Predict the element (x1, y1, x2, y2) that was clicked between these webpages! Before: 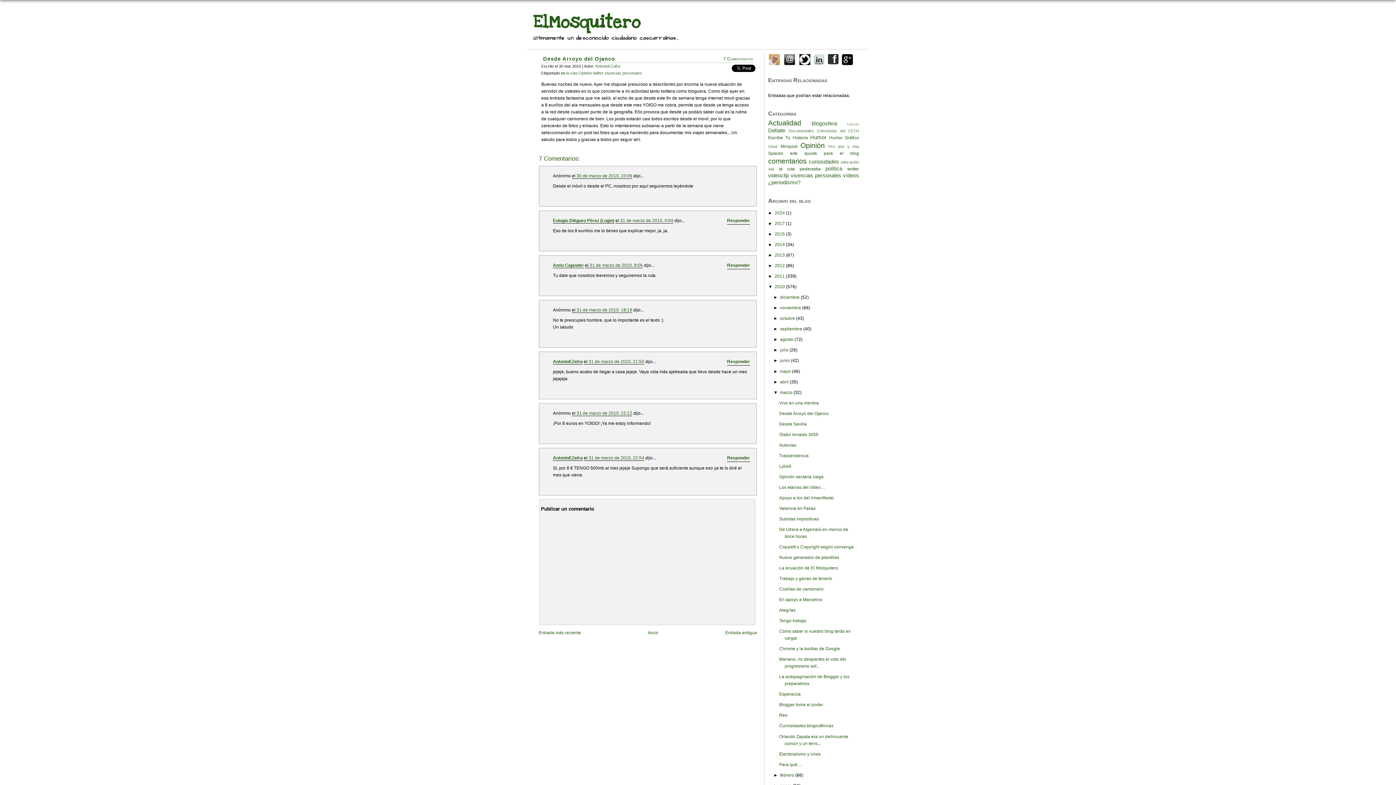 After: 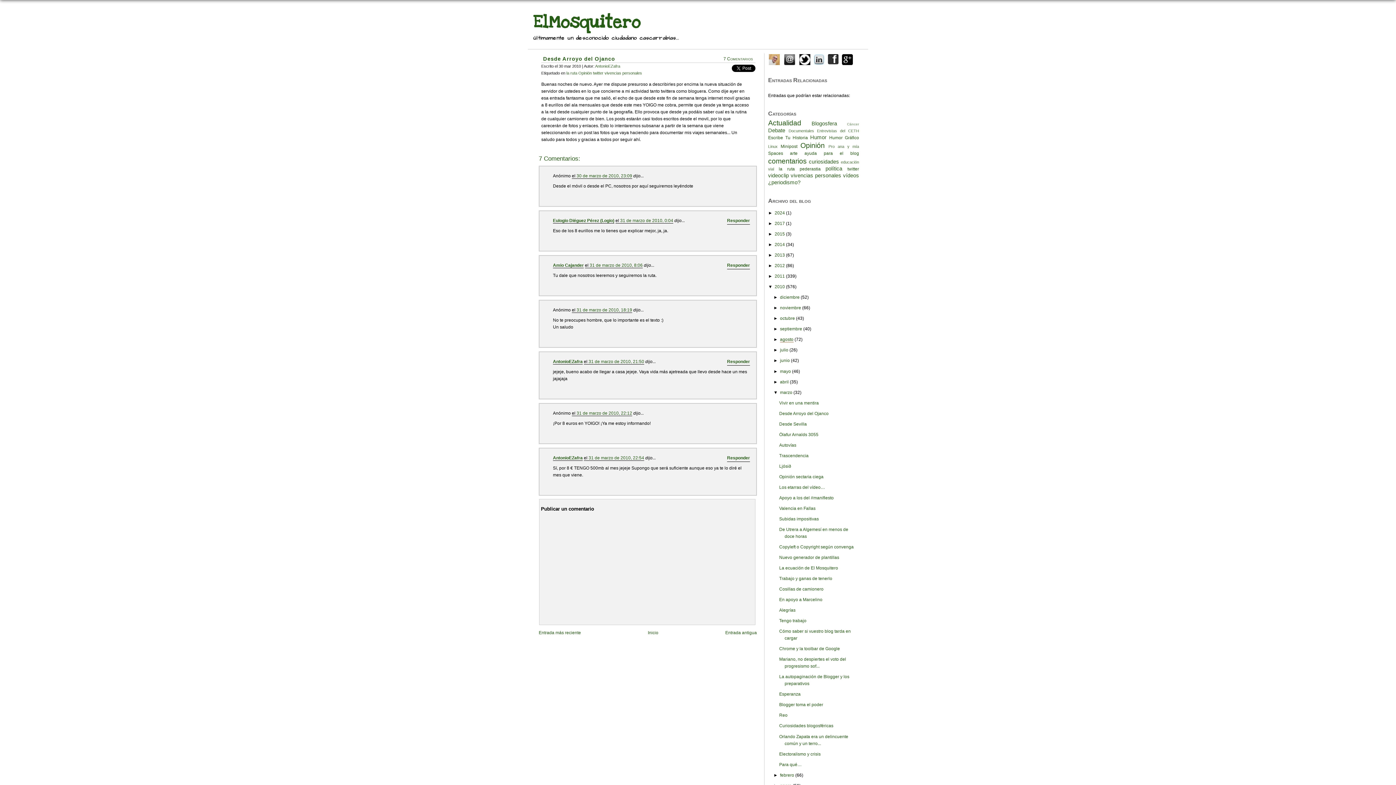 Action: bbox: (780, 337, 793, 342) label: agosto